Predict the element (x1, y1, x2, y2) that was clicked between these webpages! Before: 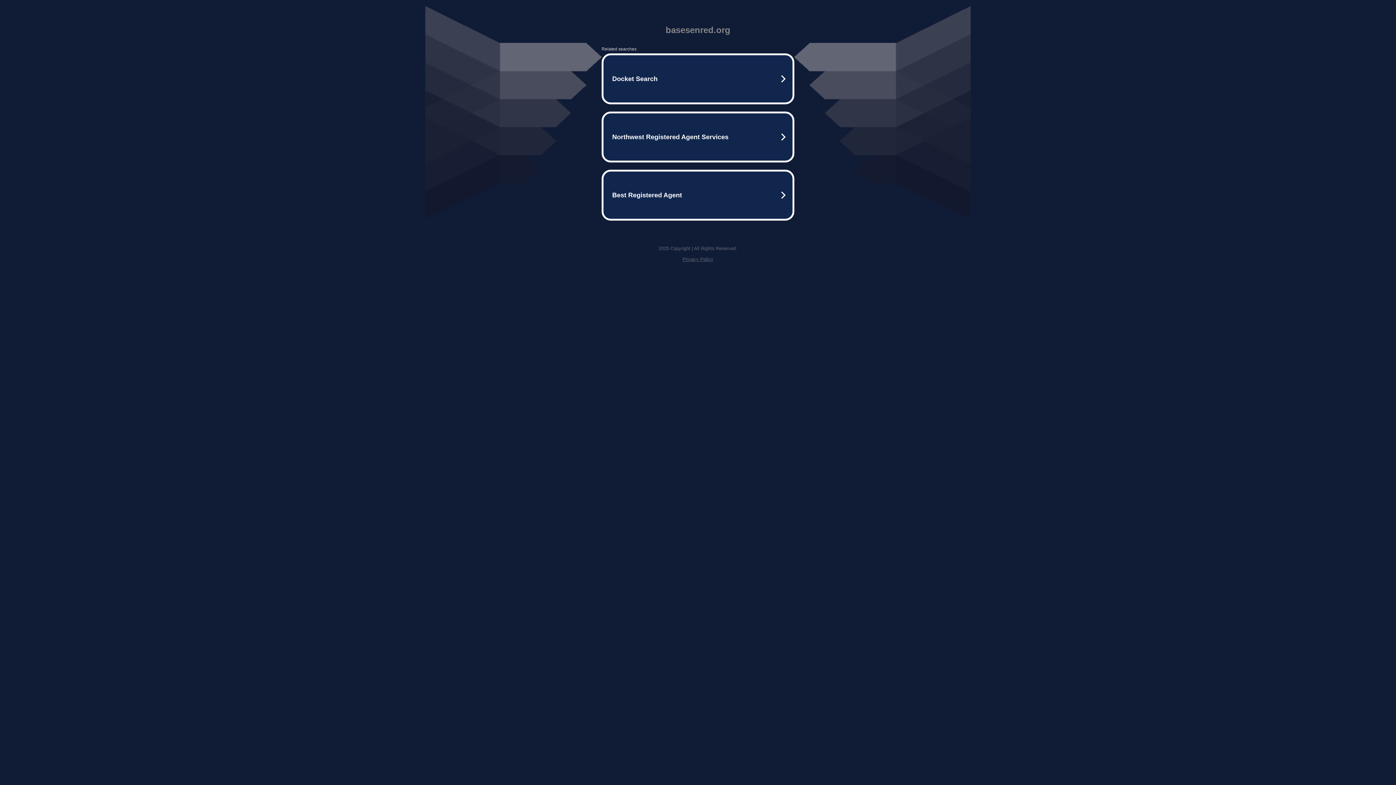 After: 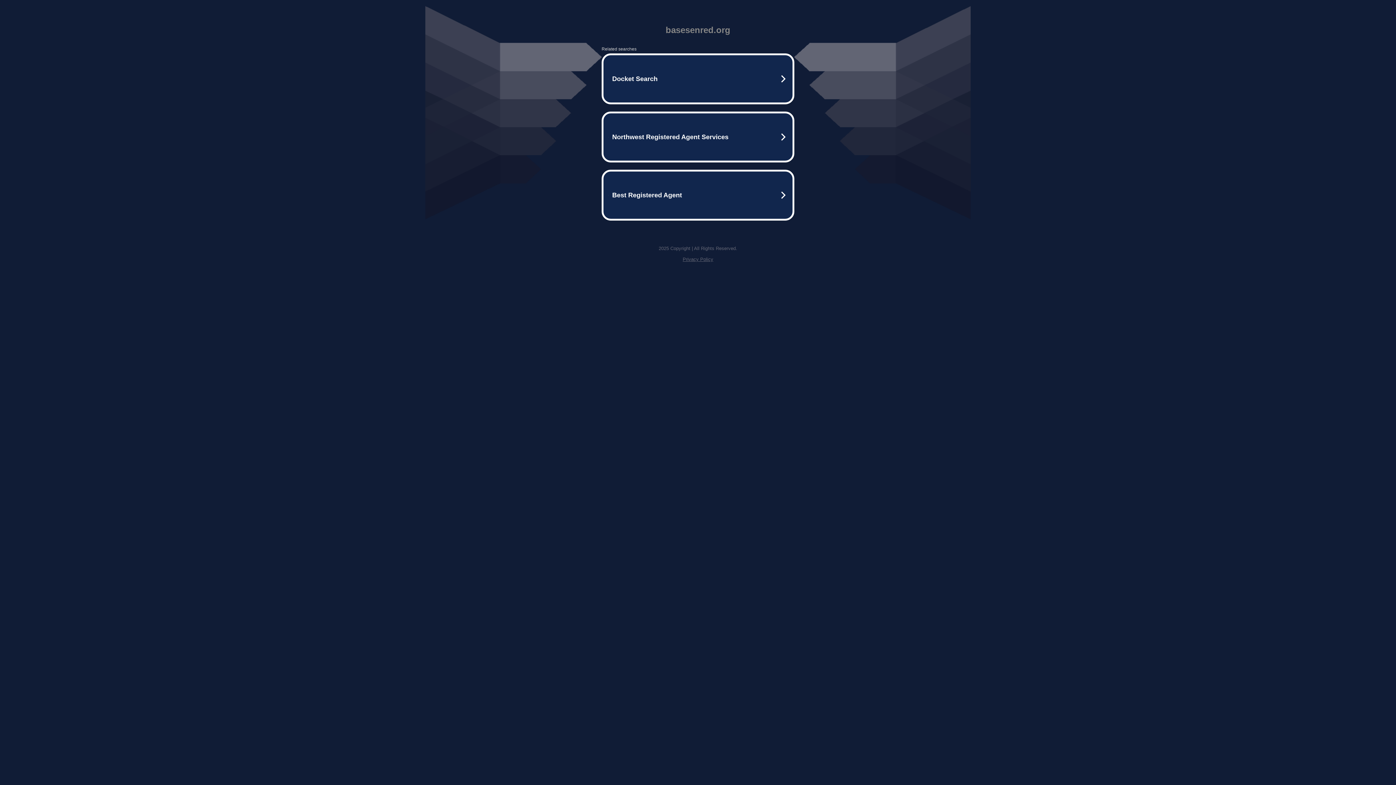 Action: bbox: (682, 256, 713, 262) label: Privacy Policy